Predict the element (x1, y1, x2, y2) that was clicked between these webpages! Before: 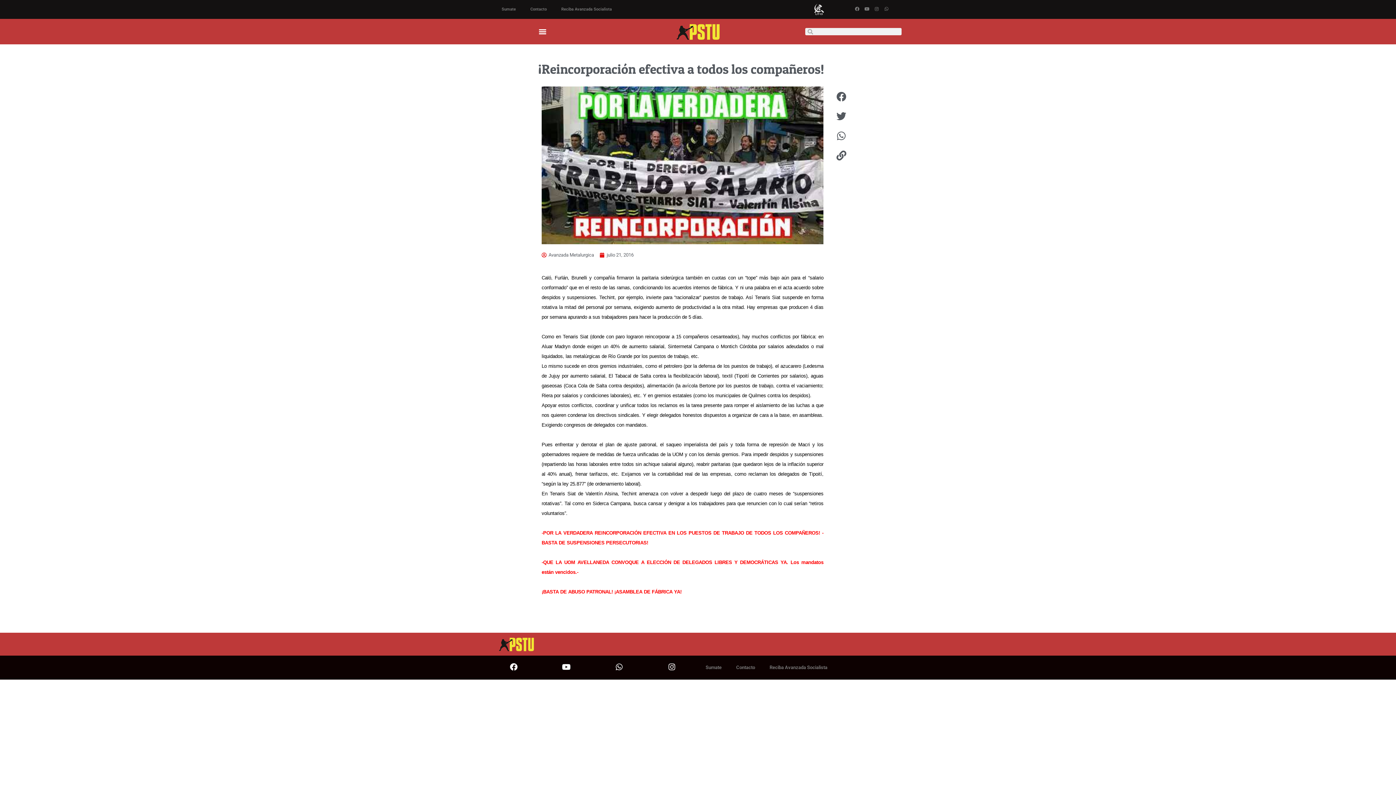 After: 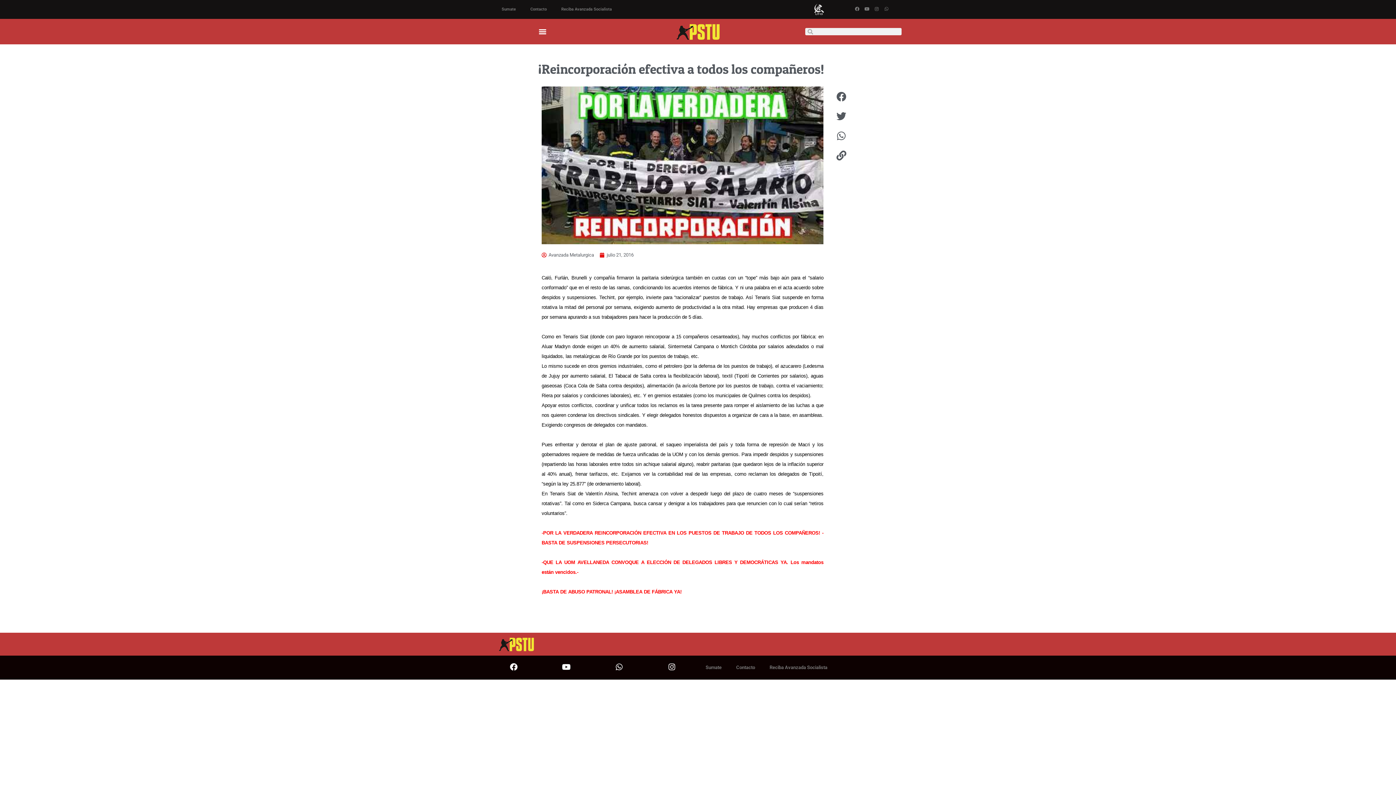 Action: label: Whatsapp bbox: (884, 6, 889, 11)